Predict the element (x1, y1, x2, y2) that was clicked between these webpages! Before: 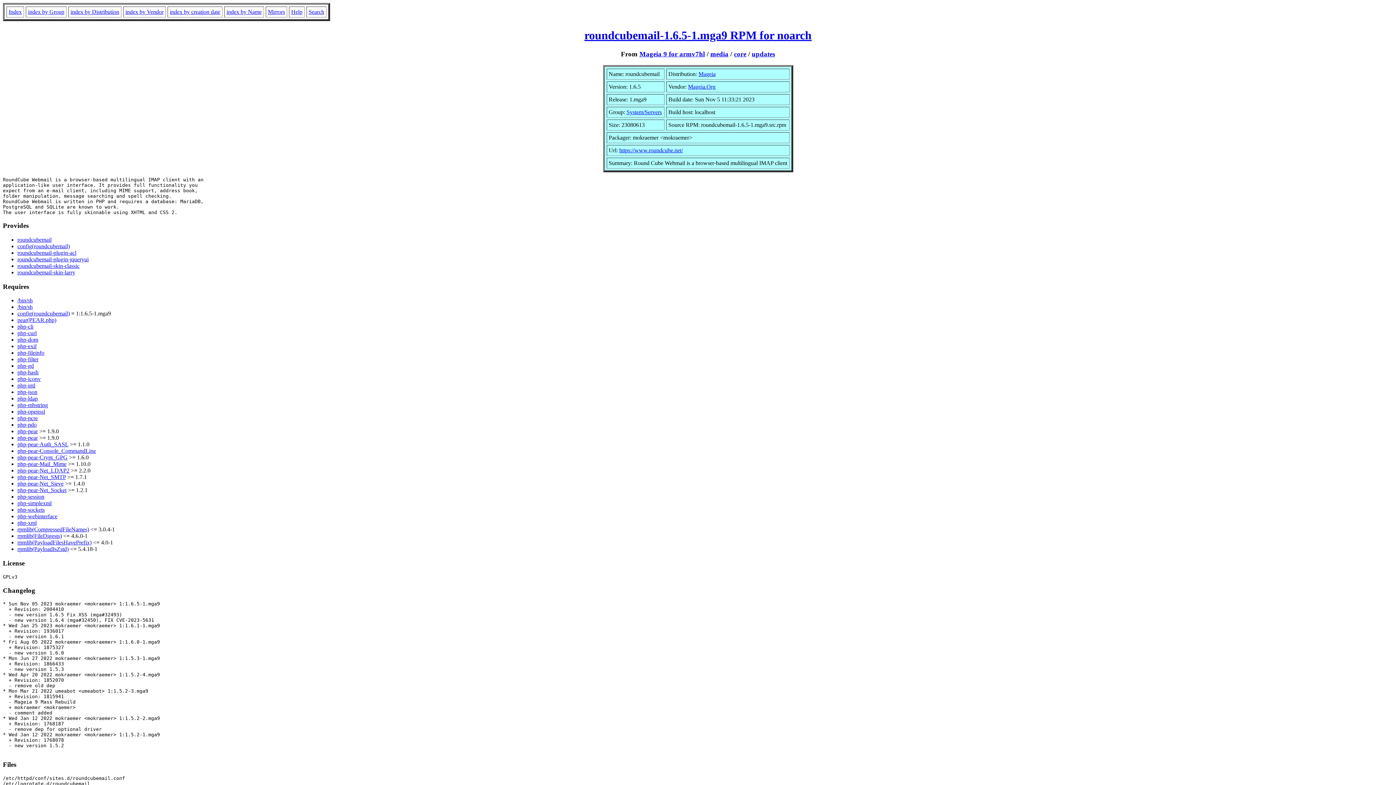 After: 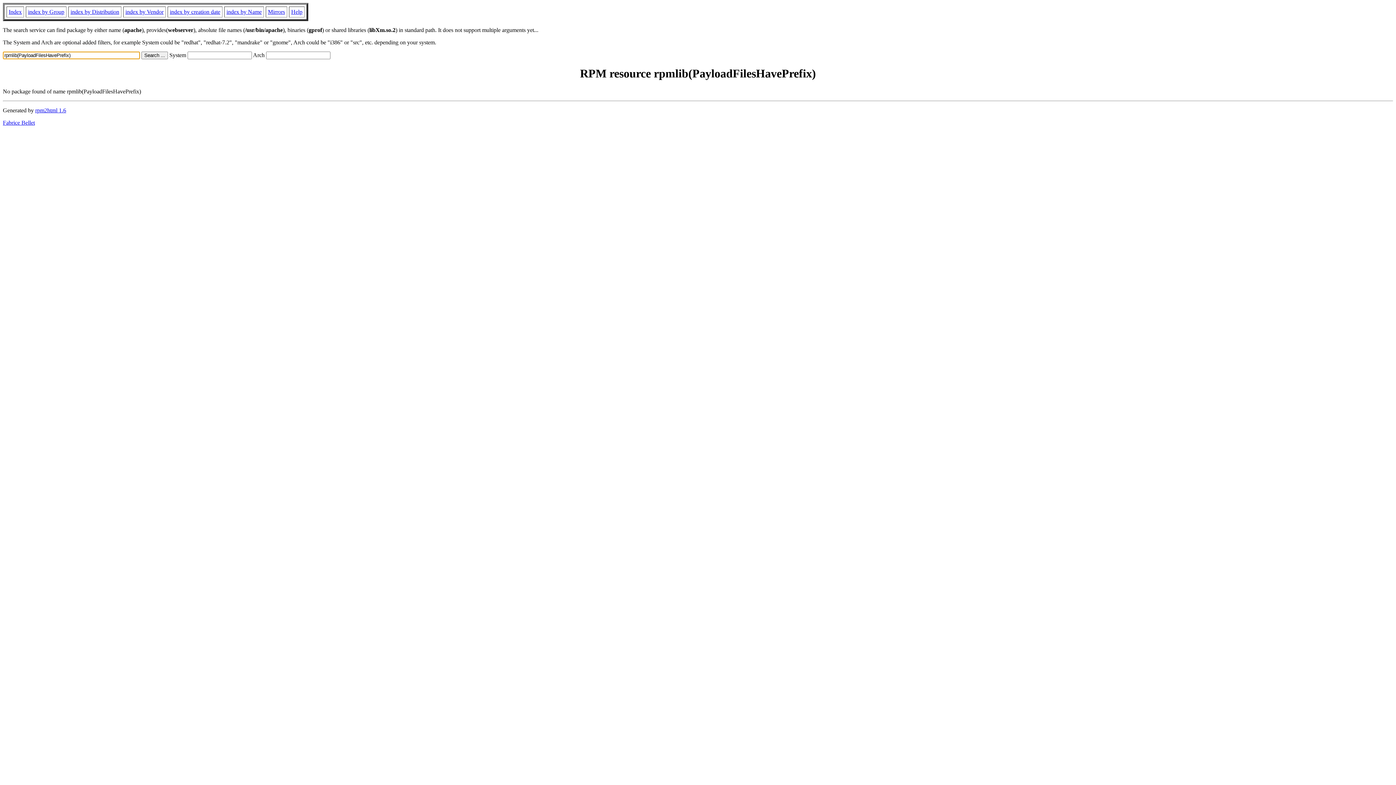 Action: label: rpmlib(PayloadFilesHavePrefix) bbox: (17, 539, 91, 545)